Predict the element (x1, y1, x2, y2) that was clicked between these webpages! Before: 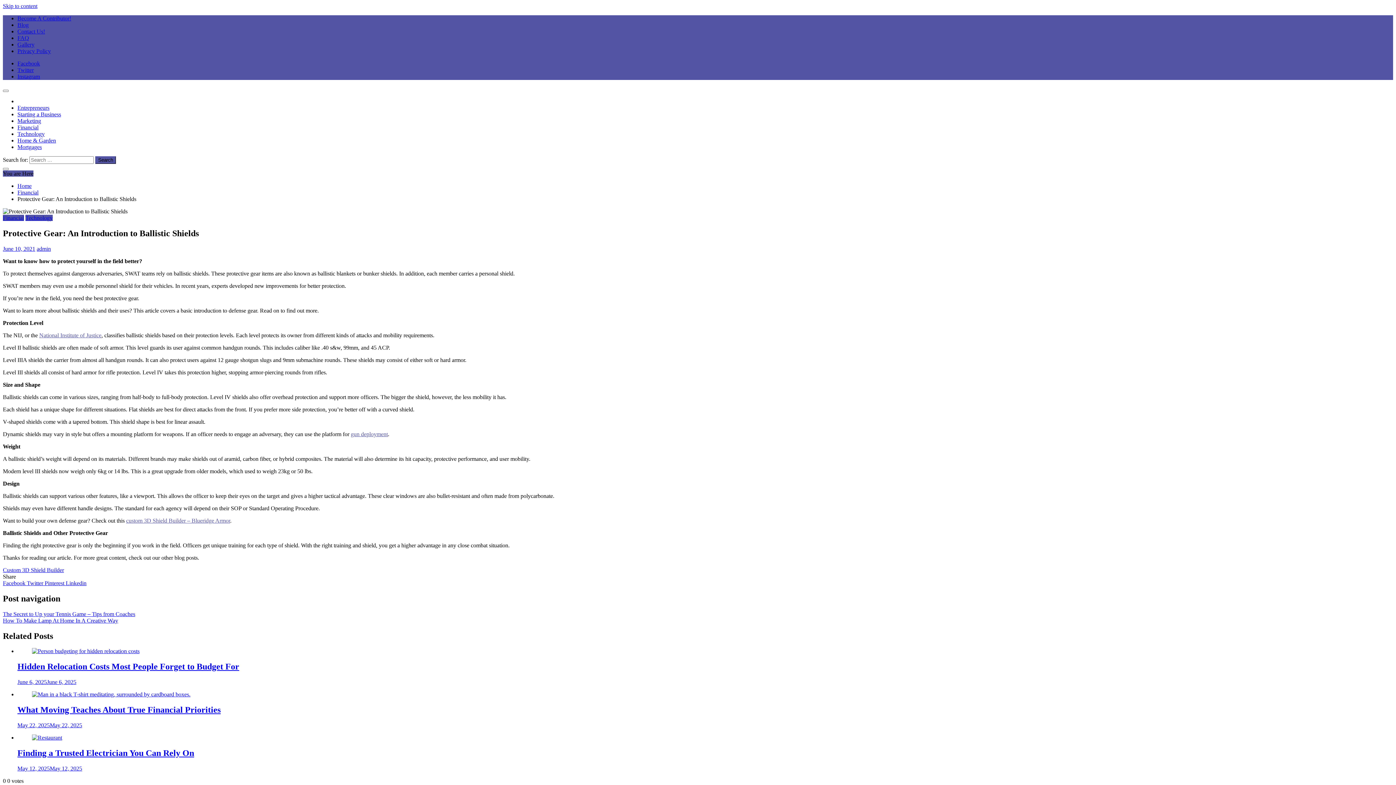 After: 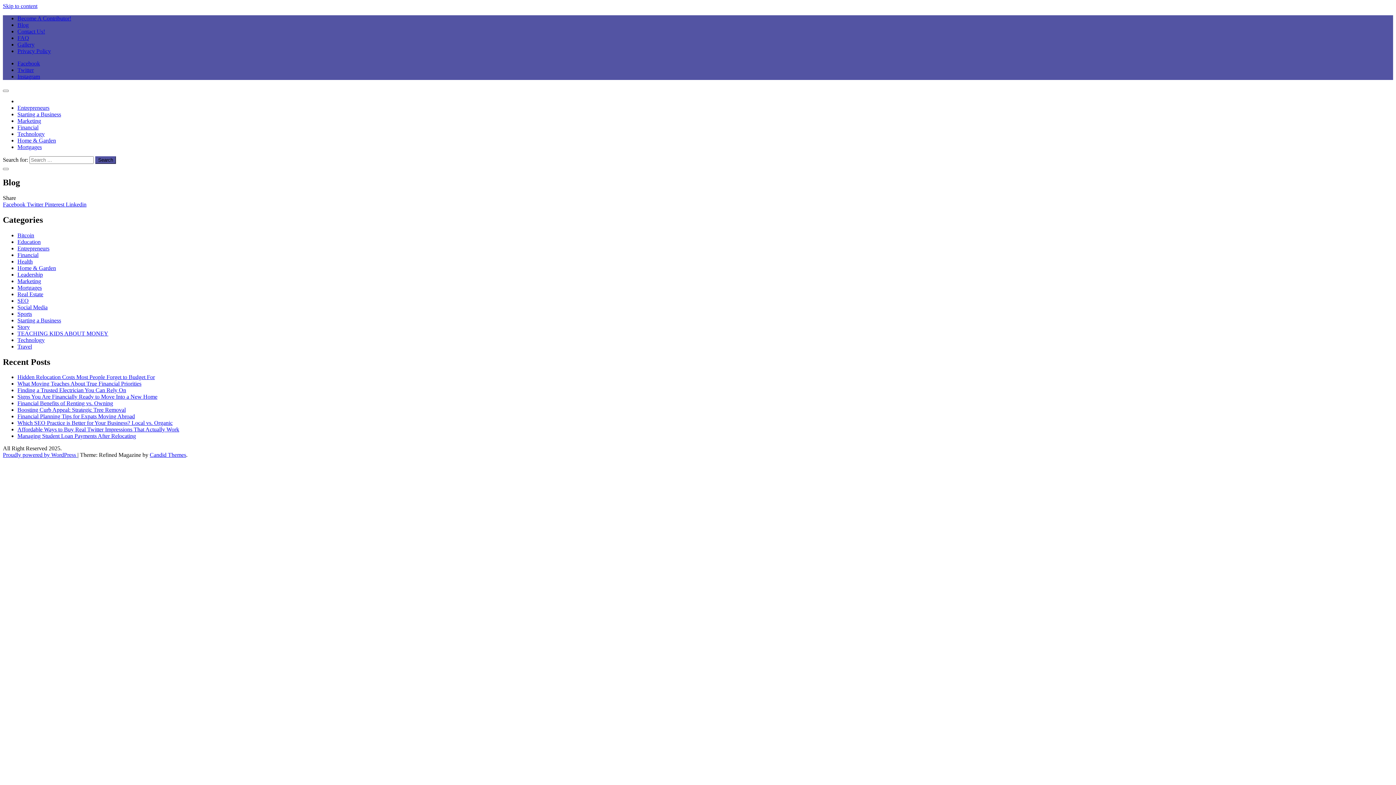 Action: bbox: (17, 21, 28, 28) label: Blog